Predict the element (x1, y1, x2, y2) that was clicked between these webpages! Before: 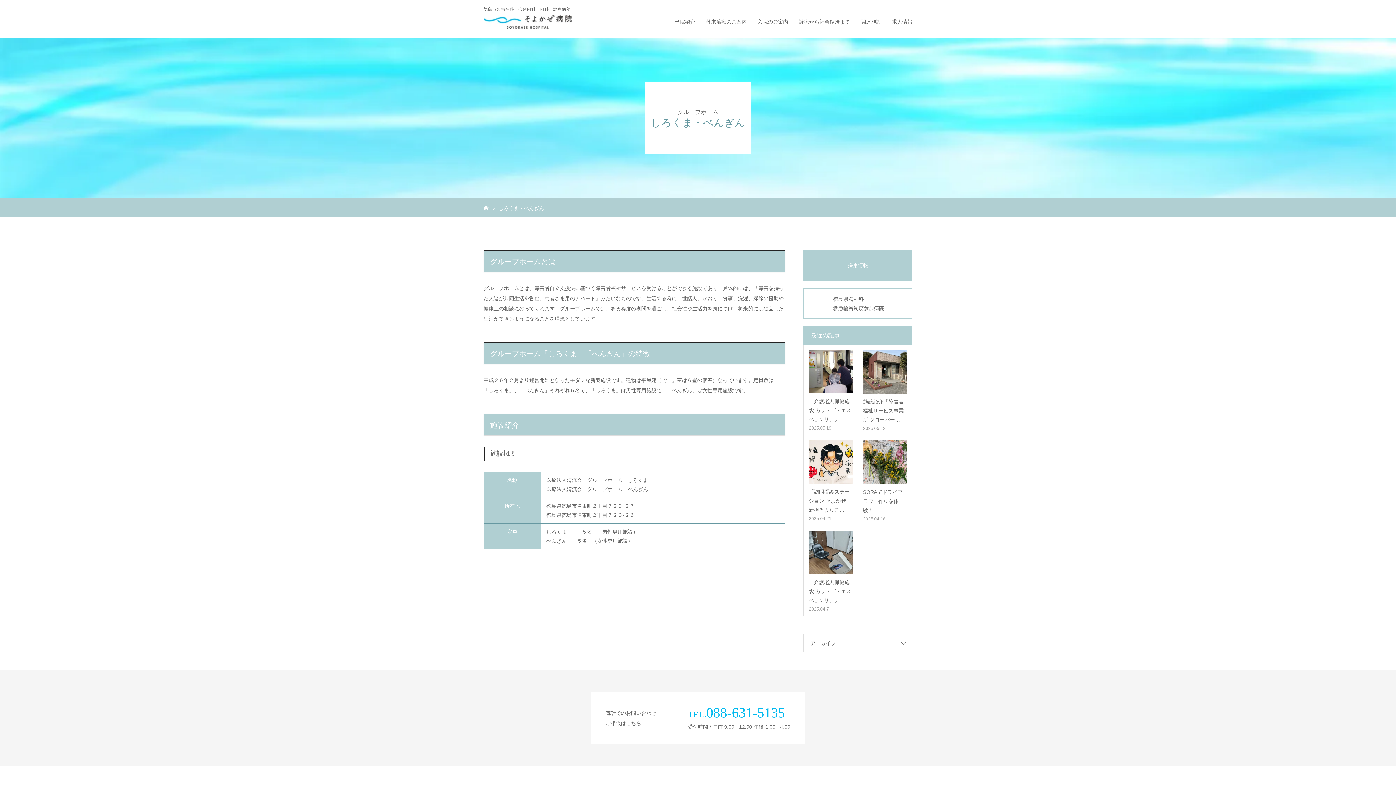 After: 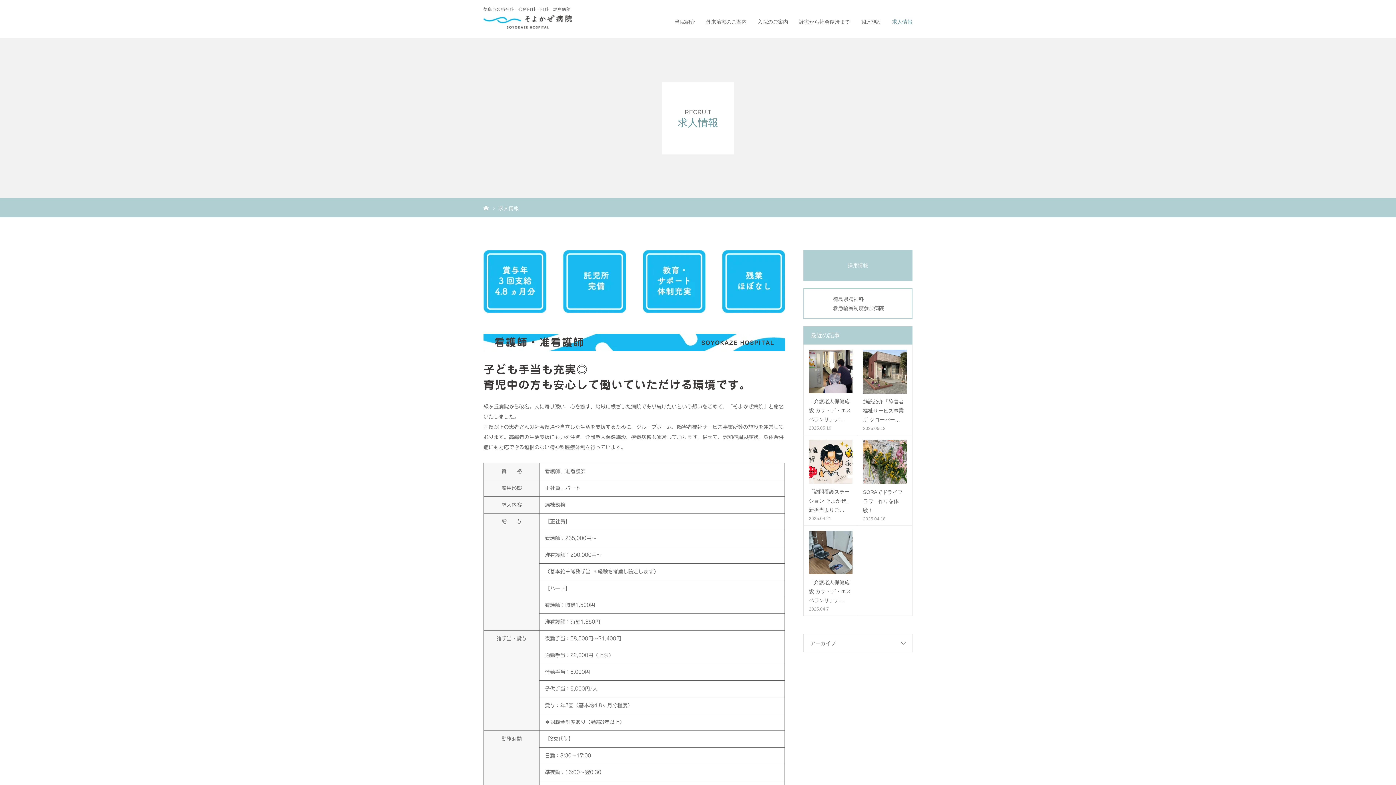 Action: bbox: (892, 5, 912, 38) label: 求人情報